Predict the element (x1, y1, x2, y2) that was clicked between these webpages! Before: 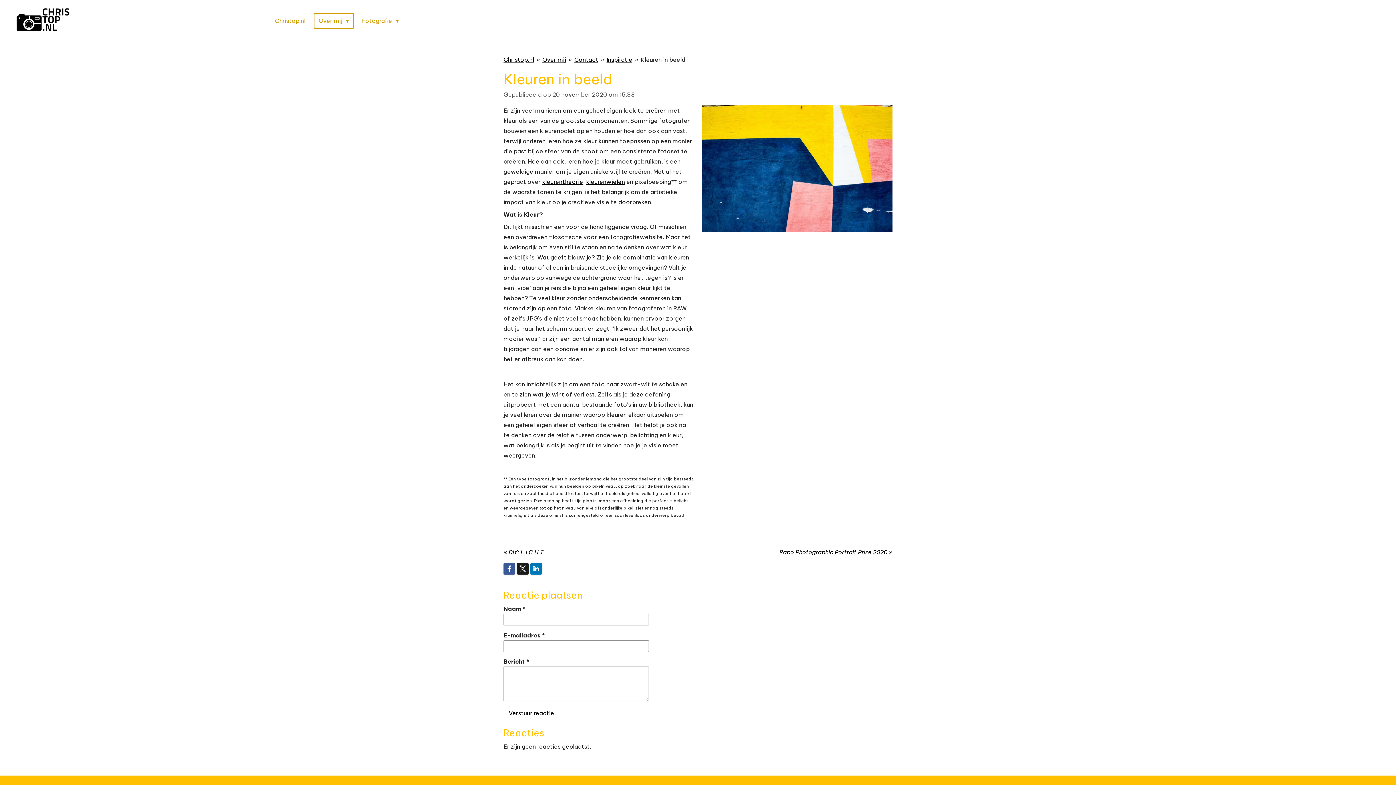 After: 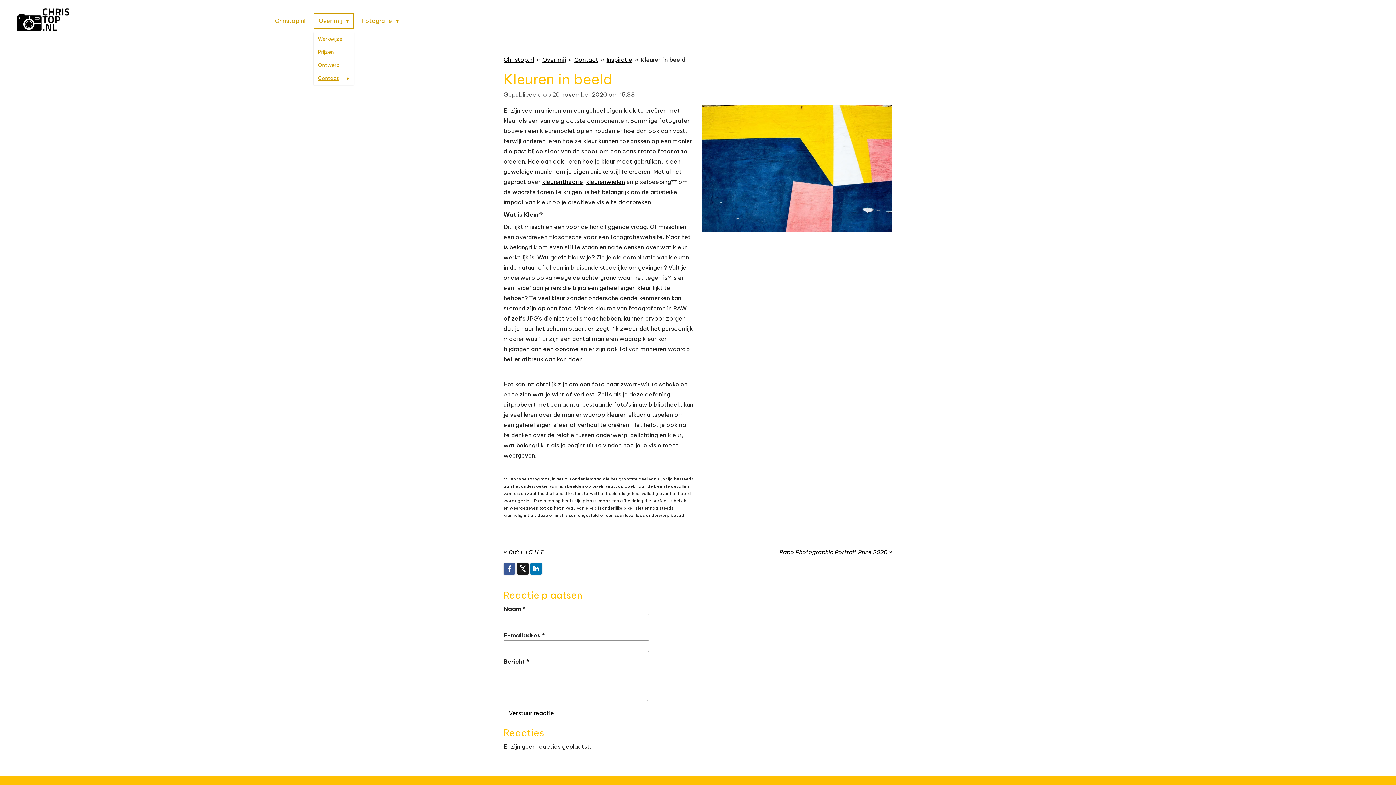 Action: bbox: (313, 13, 353, 28) label: Over mij 